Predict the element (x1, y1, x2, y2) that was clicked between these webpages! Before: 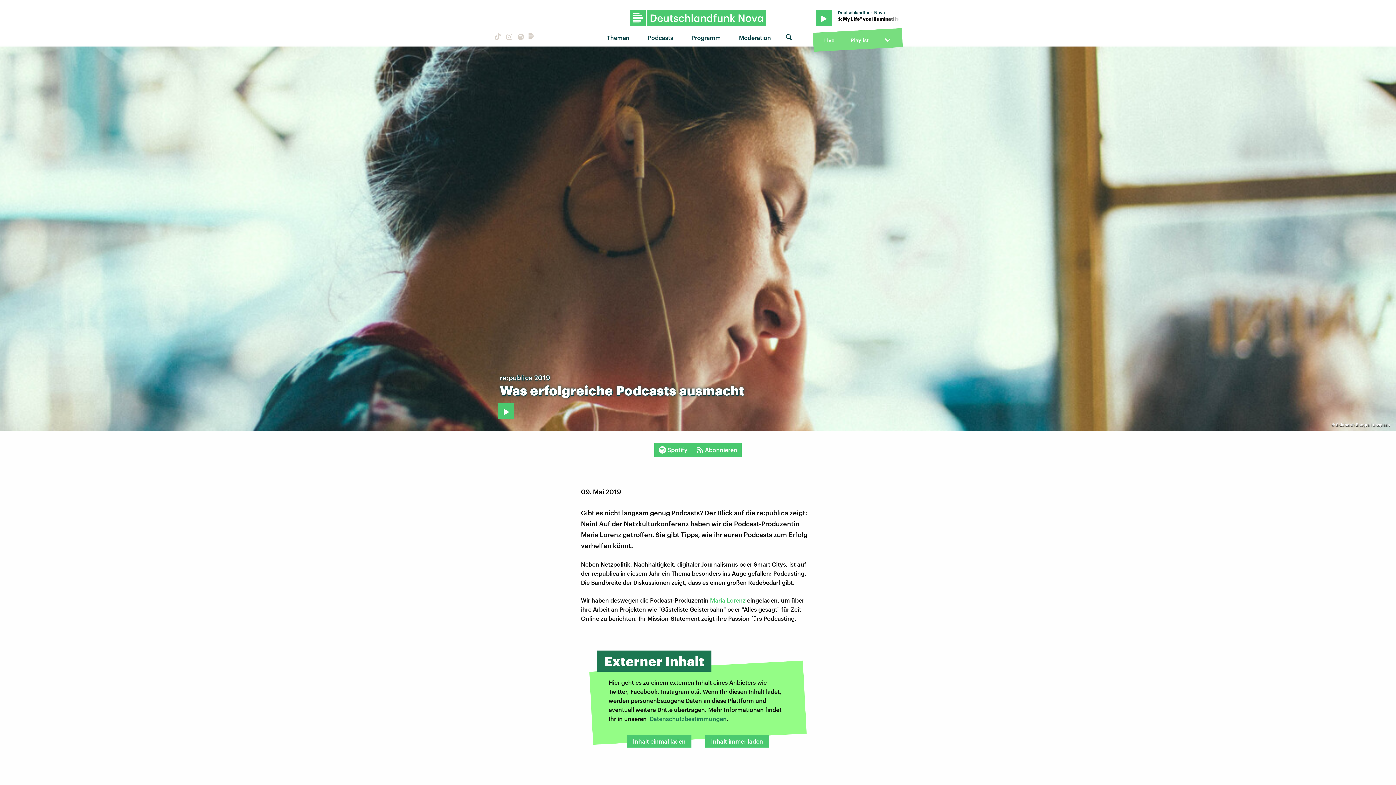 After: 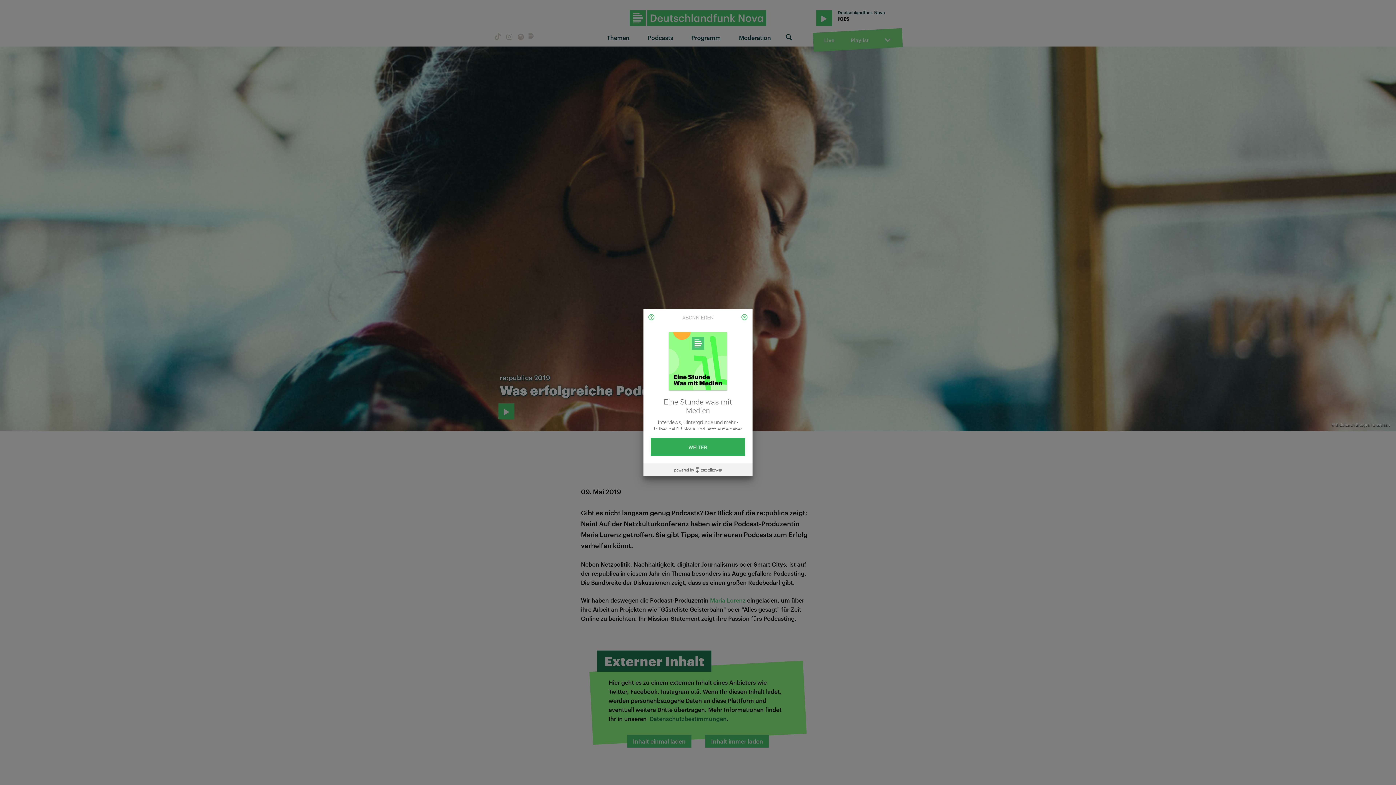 Action: bbox: (692, 442, 741, 457) label: Abonnieren